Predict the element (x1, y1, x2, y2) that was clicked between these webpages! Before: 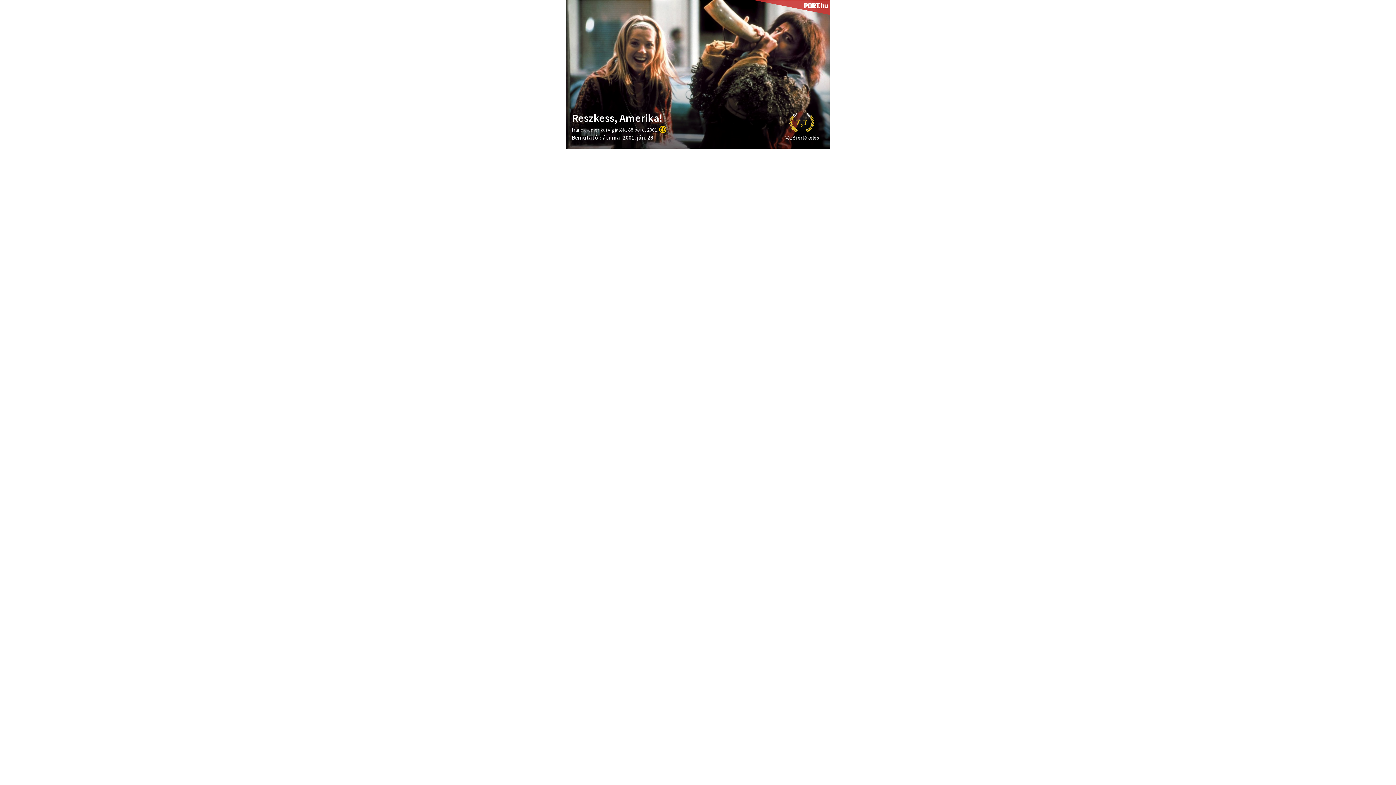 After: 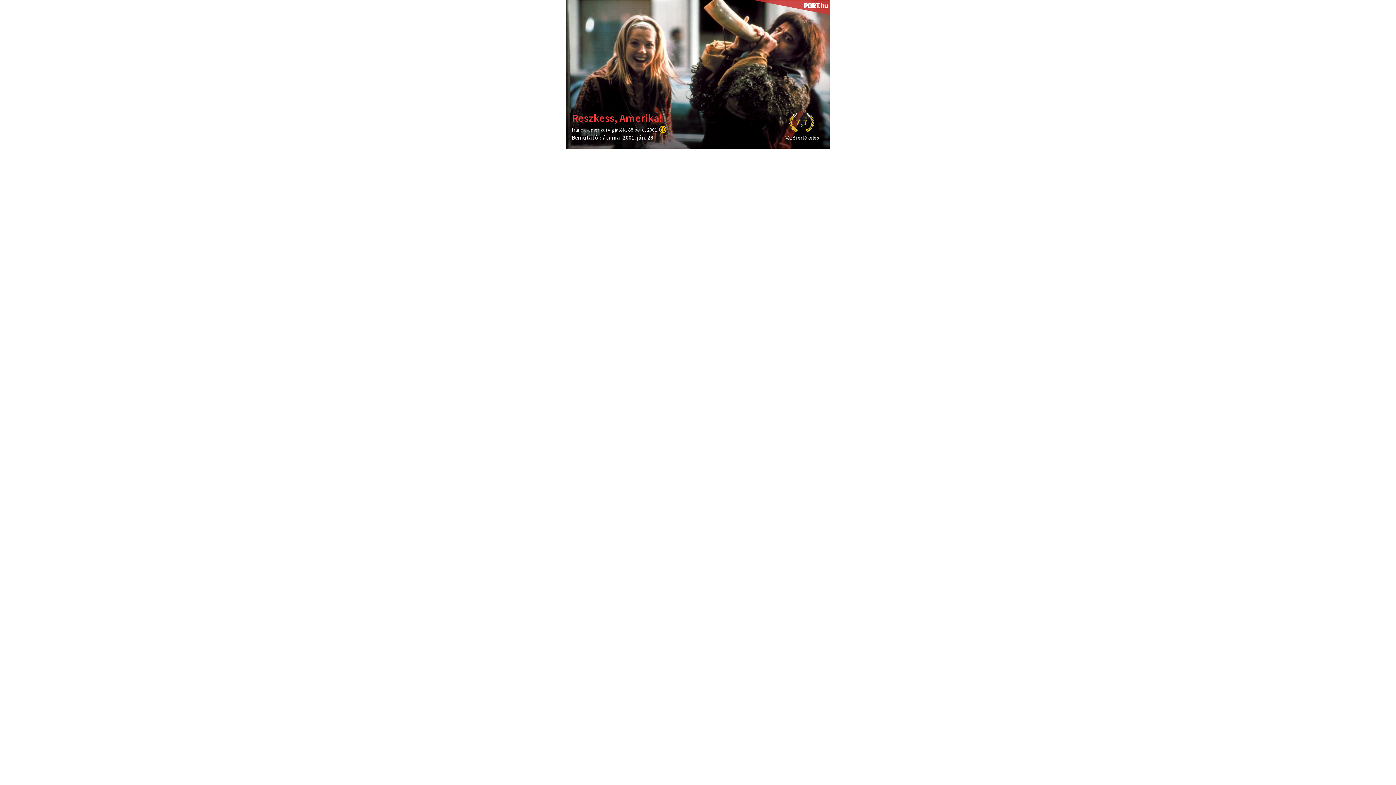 Action: label: 7,7
Nézői értékelés bbox: (788, 108, 815, 145)